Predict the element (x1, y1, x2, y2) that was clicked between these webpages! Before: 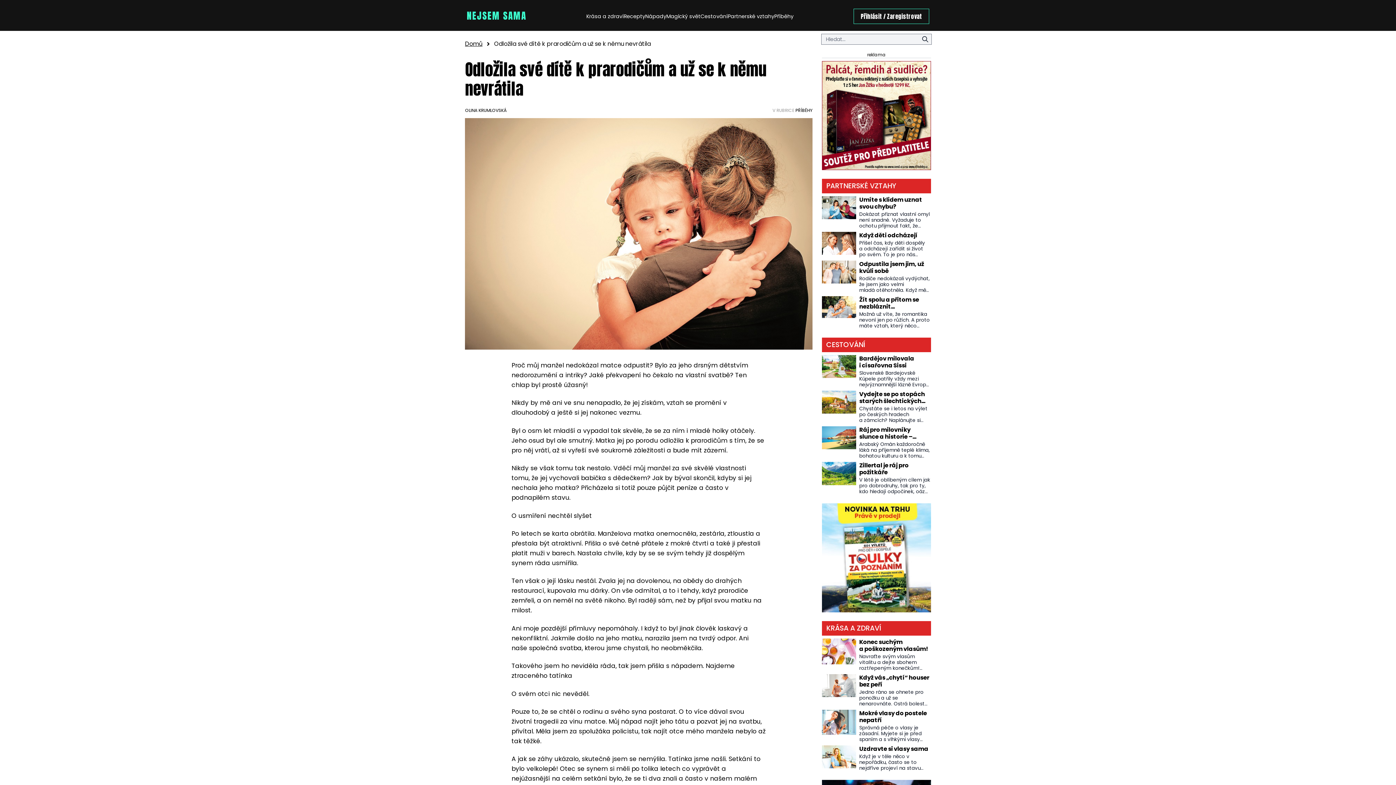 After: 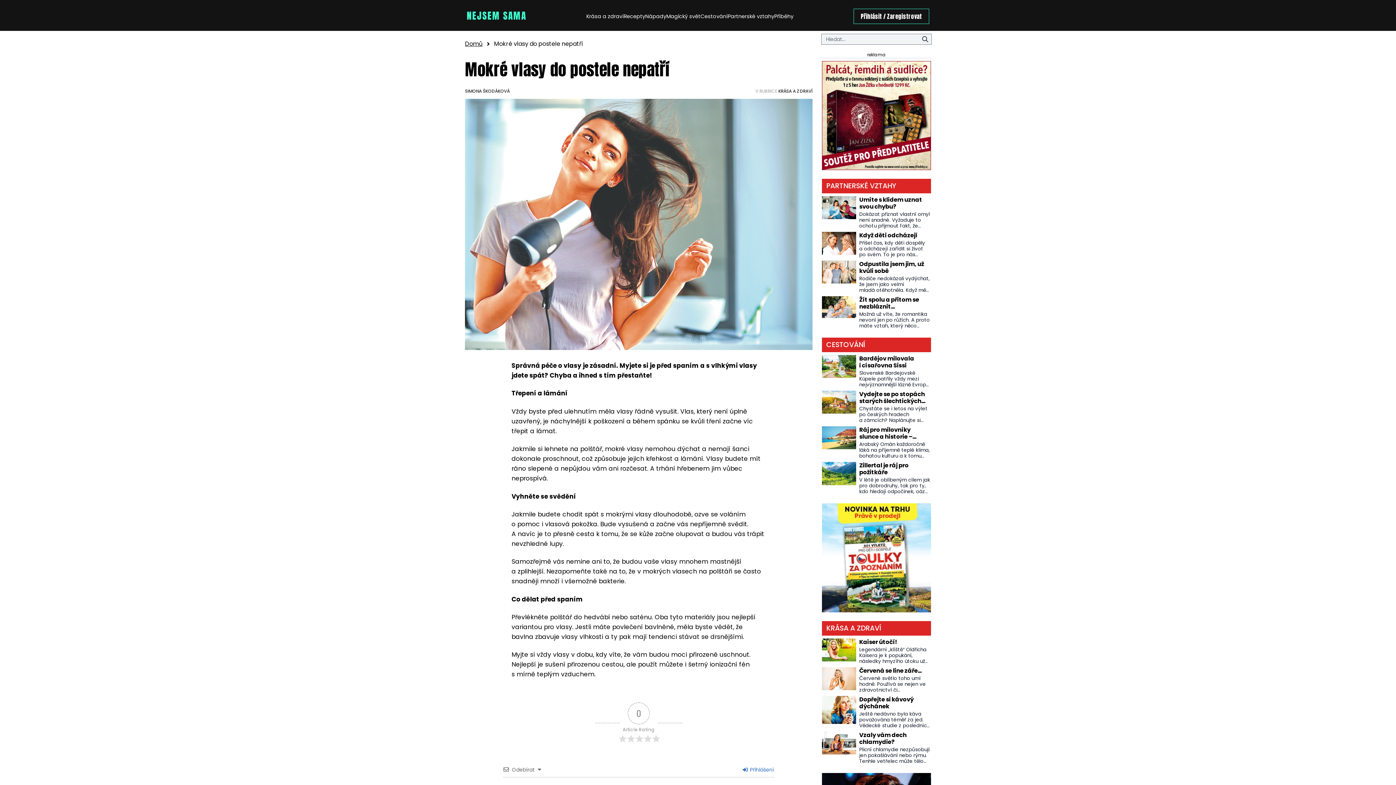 Action: bbox: (822, 710, 931, 742) label: Mokré vlasy do postele nepatří
Správná péče o vlasy je zásadní. Myjete si je před spaním a s vlhkými vlasy jdete spát? Chyba a ihned s tím přestaňte! Třepení a lámání Vždy byste před ulehnutím měla vlasy řádně vysušit. Vlas, který není úplně uzavřený, je náchylnější k poškození a během spánku se kvůli tření začne víc třepit a lámat. Jakmile si lehnete na polštář, mokré vlasy nemohou dýchat […]